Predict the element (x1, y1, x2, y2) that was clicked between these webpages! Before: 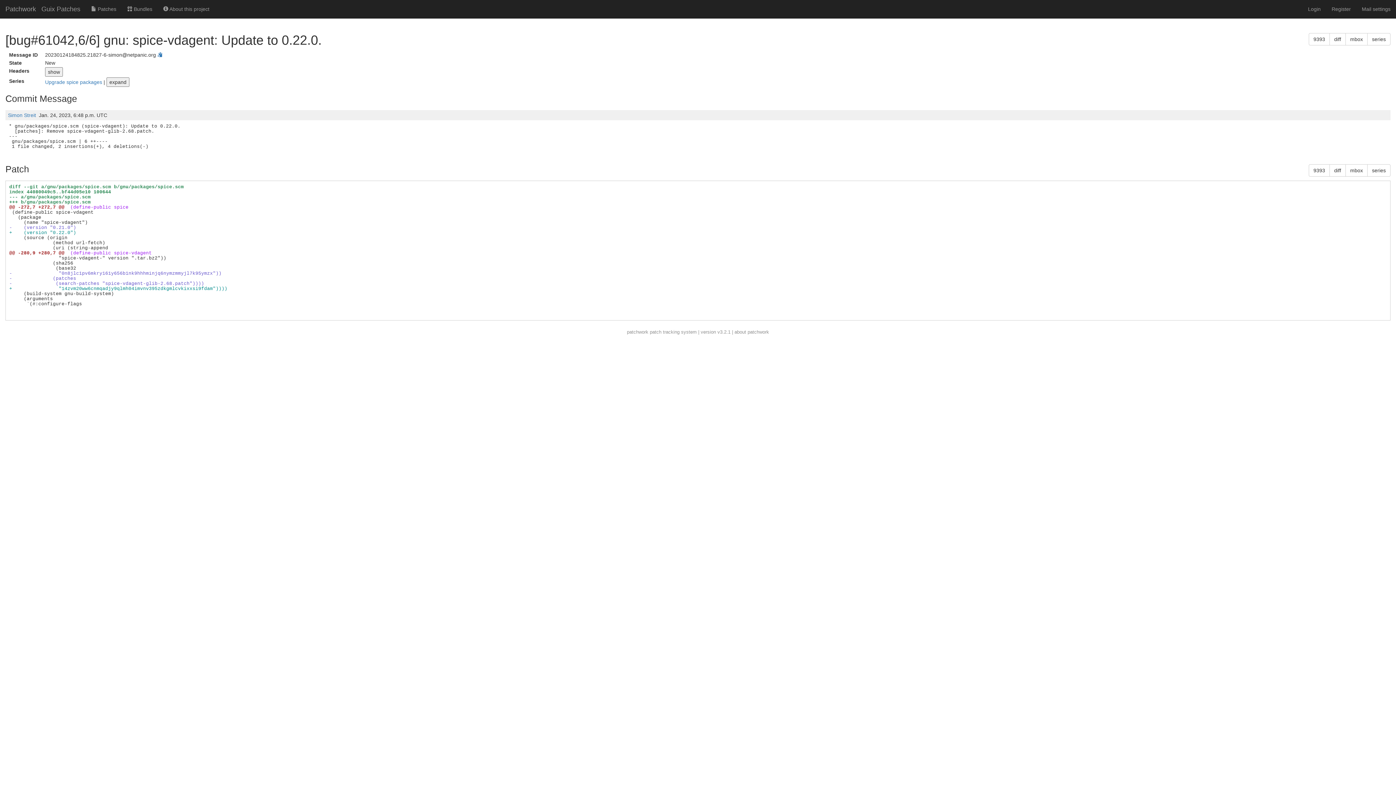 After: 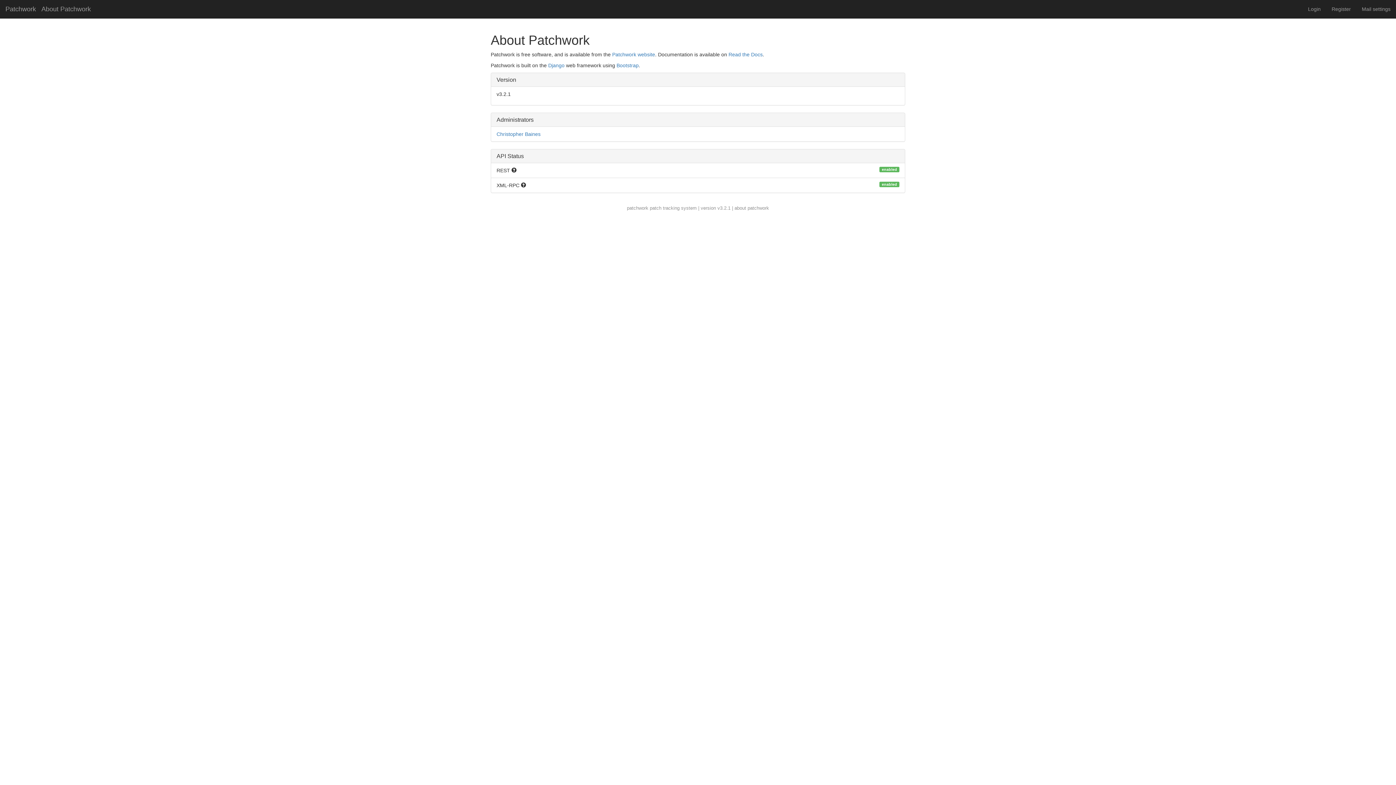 Action: label: about patchwork bbox: (734, 329, 769, 335)